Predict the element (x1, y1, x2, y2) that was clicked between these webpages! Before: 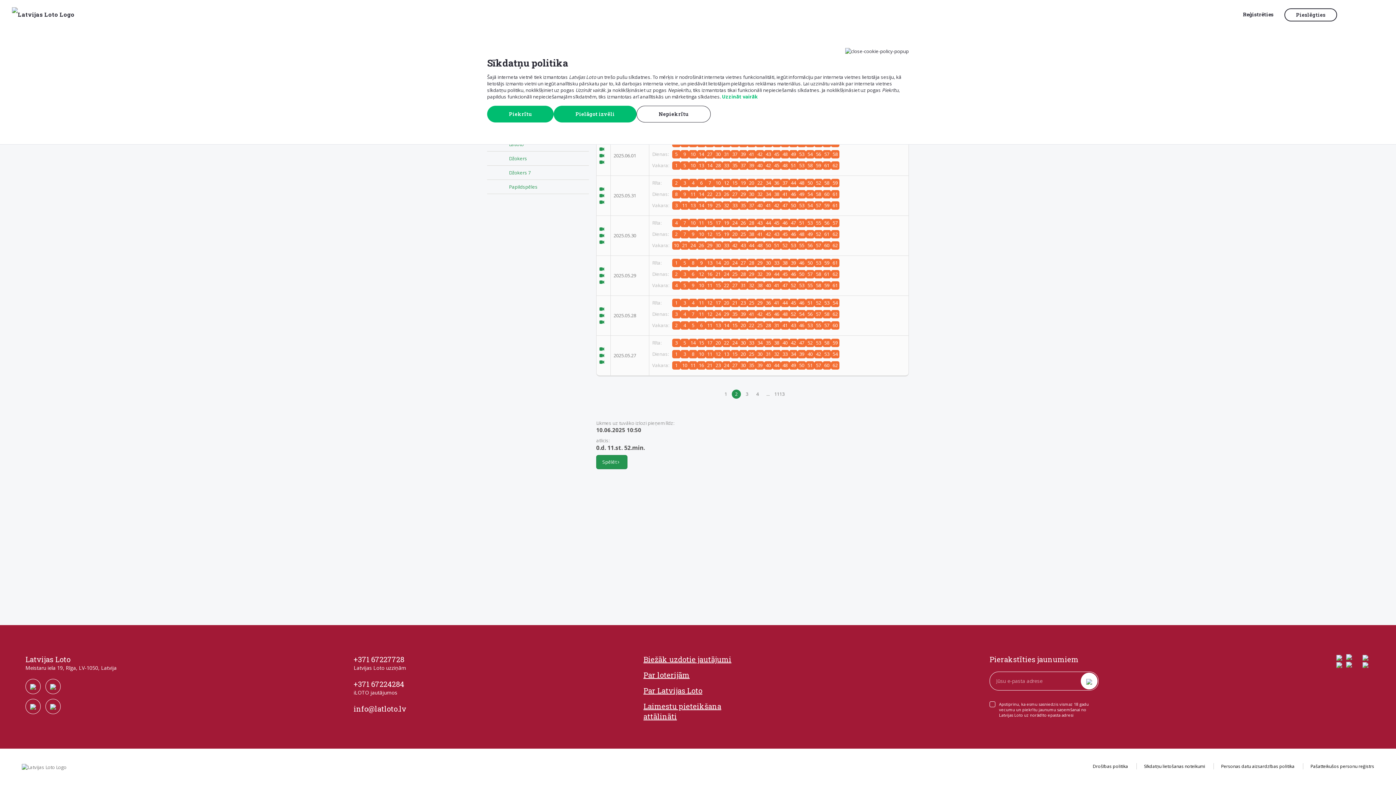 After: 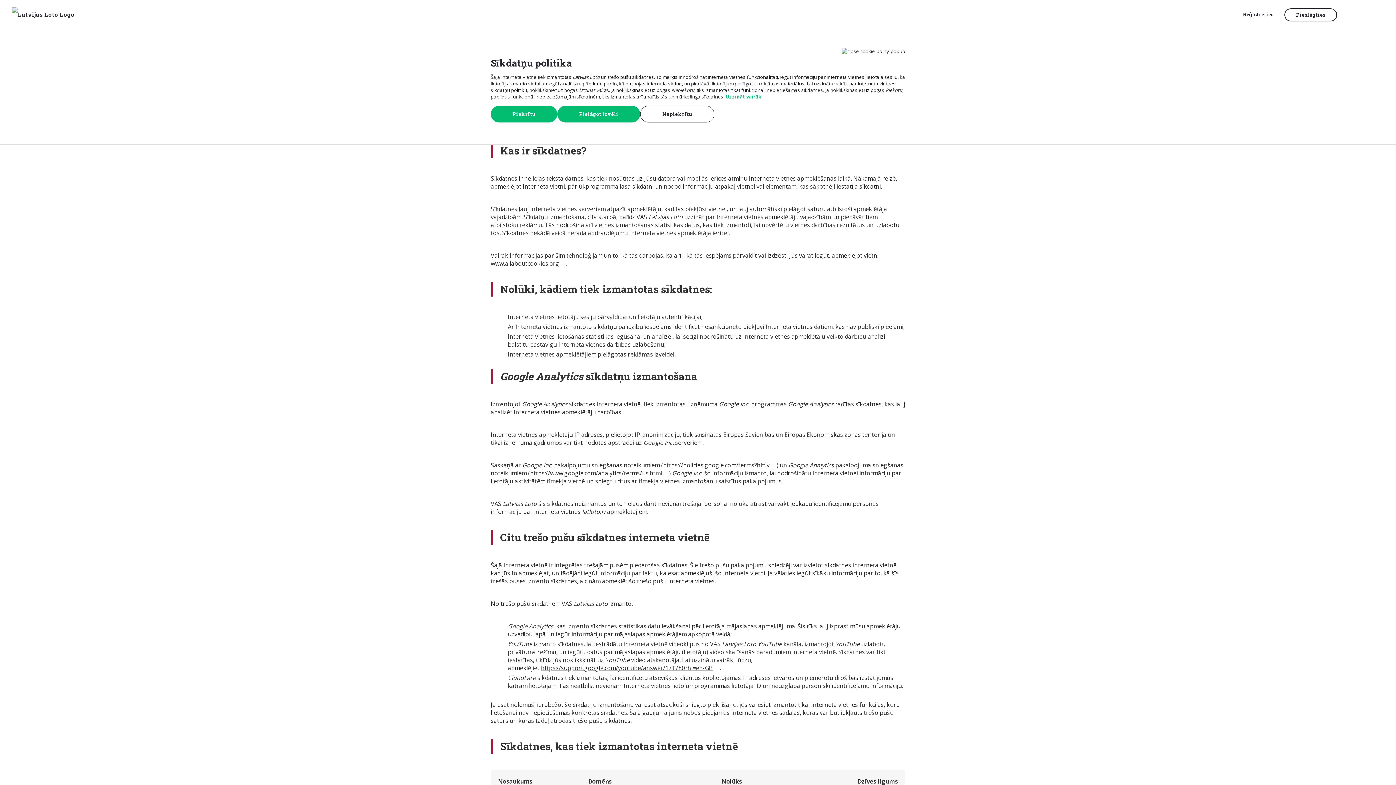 Action: label: Uzzināt vairāk bbox: (722, 93, 757, 99)